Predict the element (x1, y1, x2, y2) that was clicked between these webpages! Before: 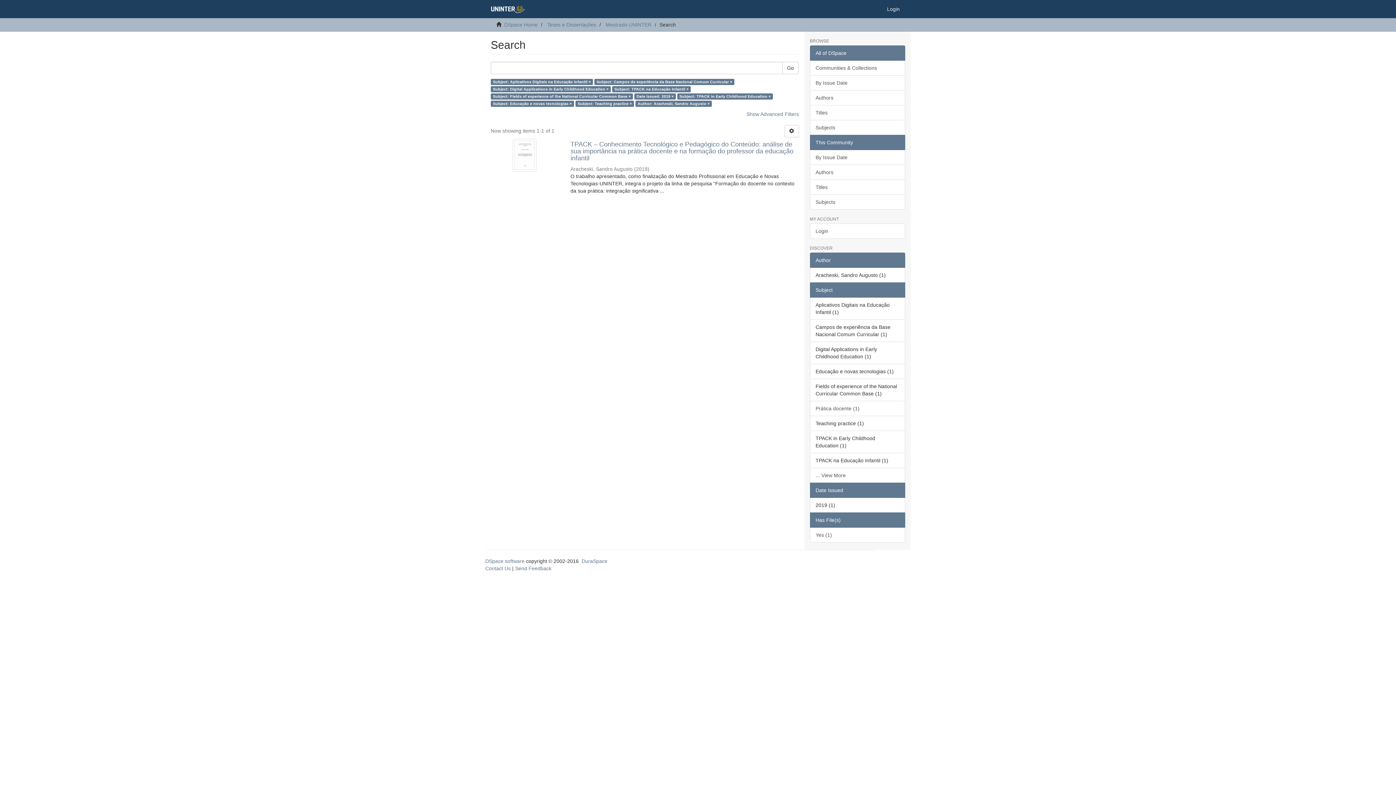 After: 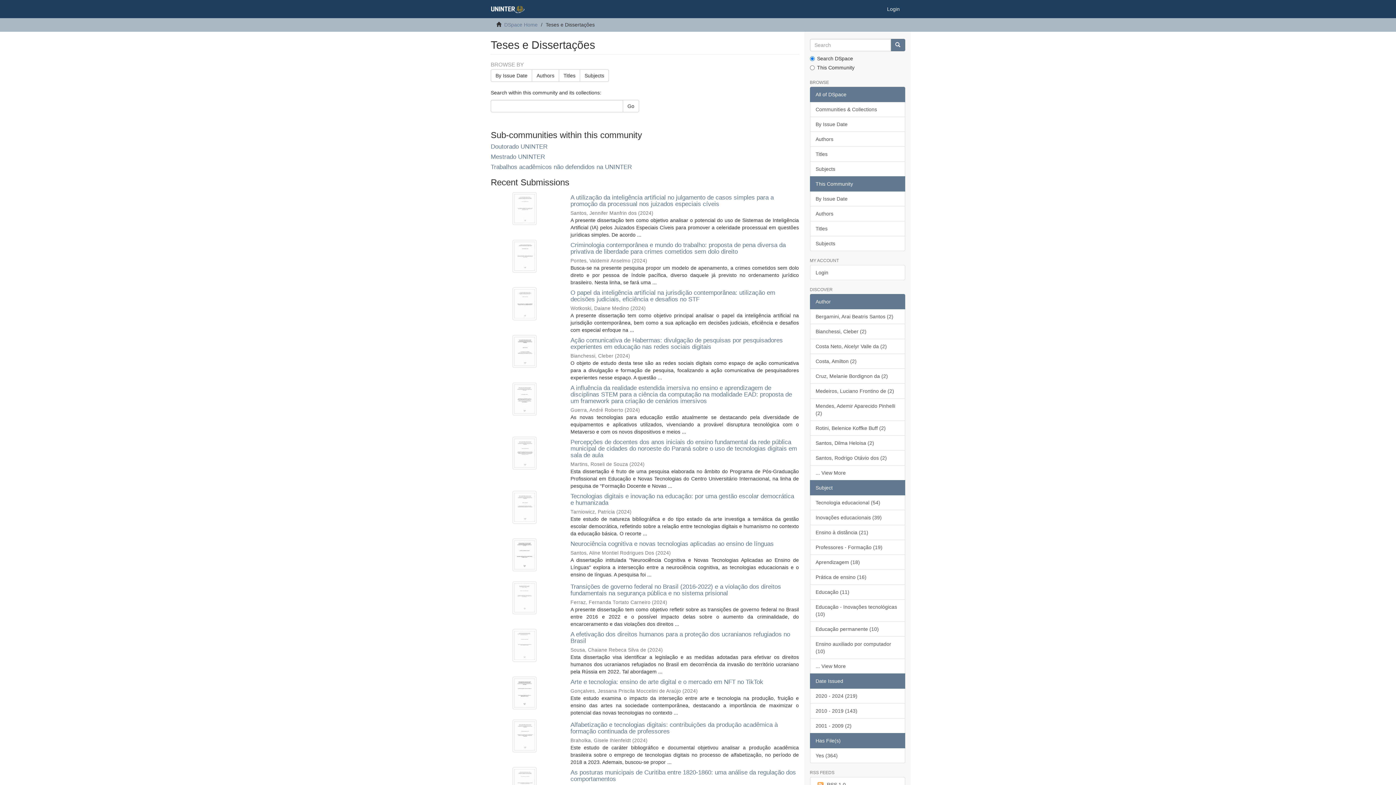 Action: bbox: (547, 21, 596, 27) label: Teses e Dissertações